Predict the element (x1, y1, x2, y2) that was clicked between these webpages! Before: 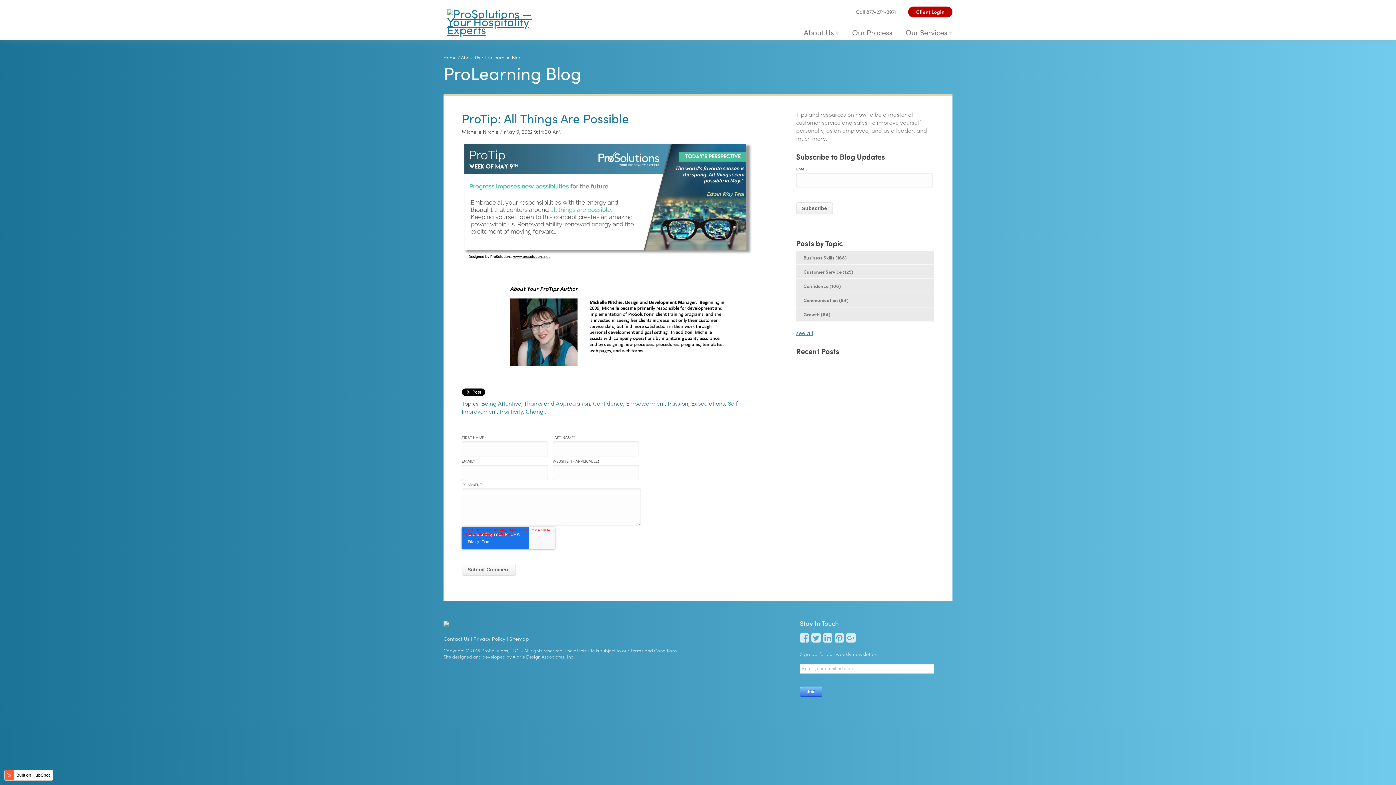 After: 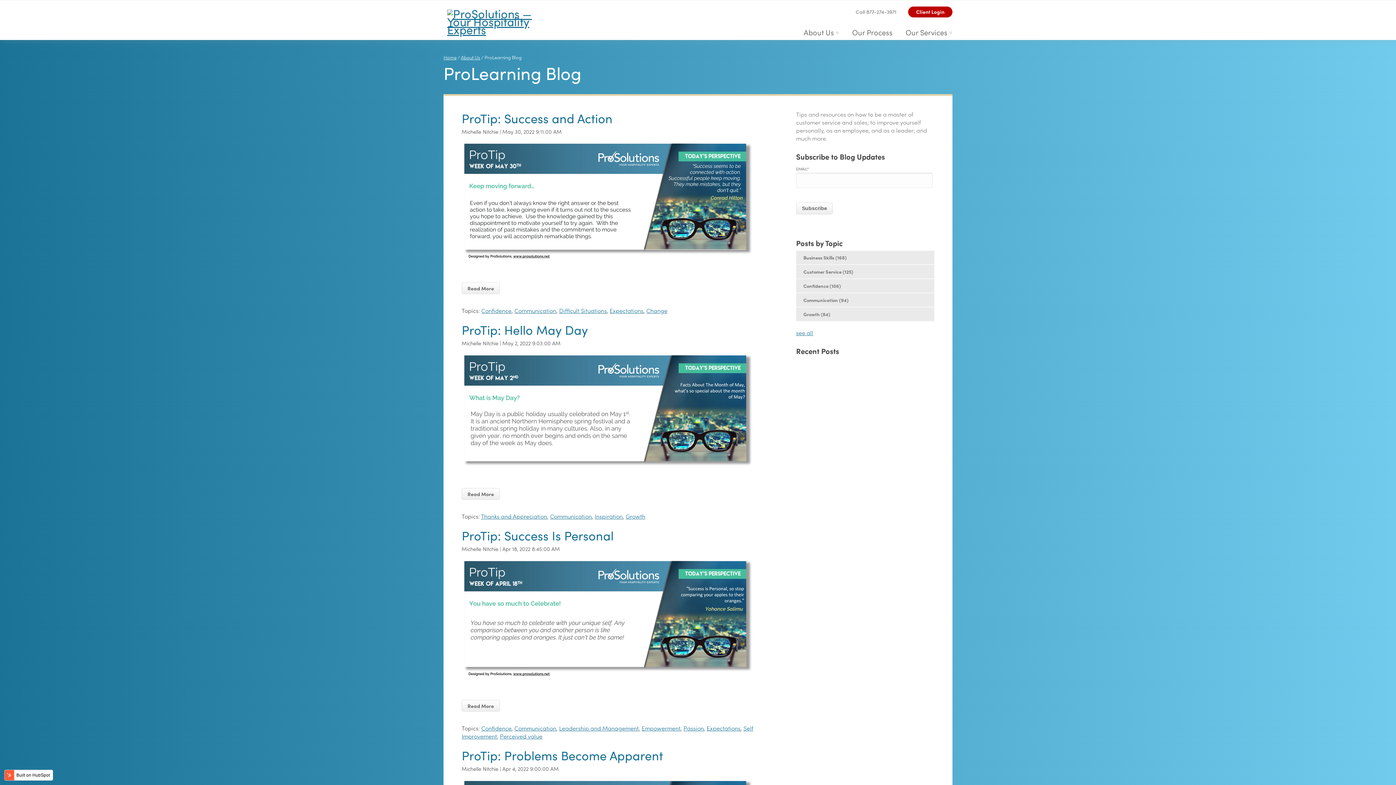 Action: label: Communication (94) bbox: (796, 293, 934, 306)